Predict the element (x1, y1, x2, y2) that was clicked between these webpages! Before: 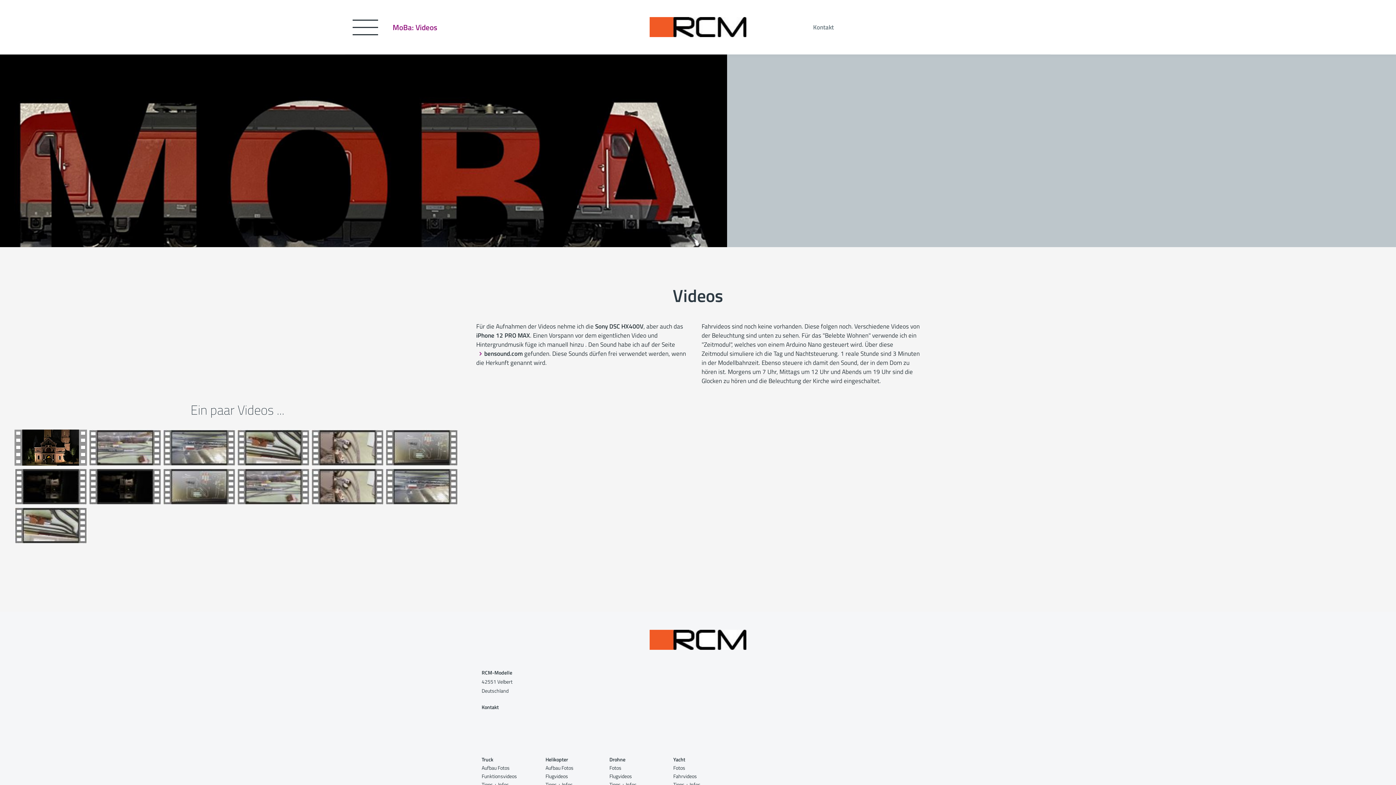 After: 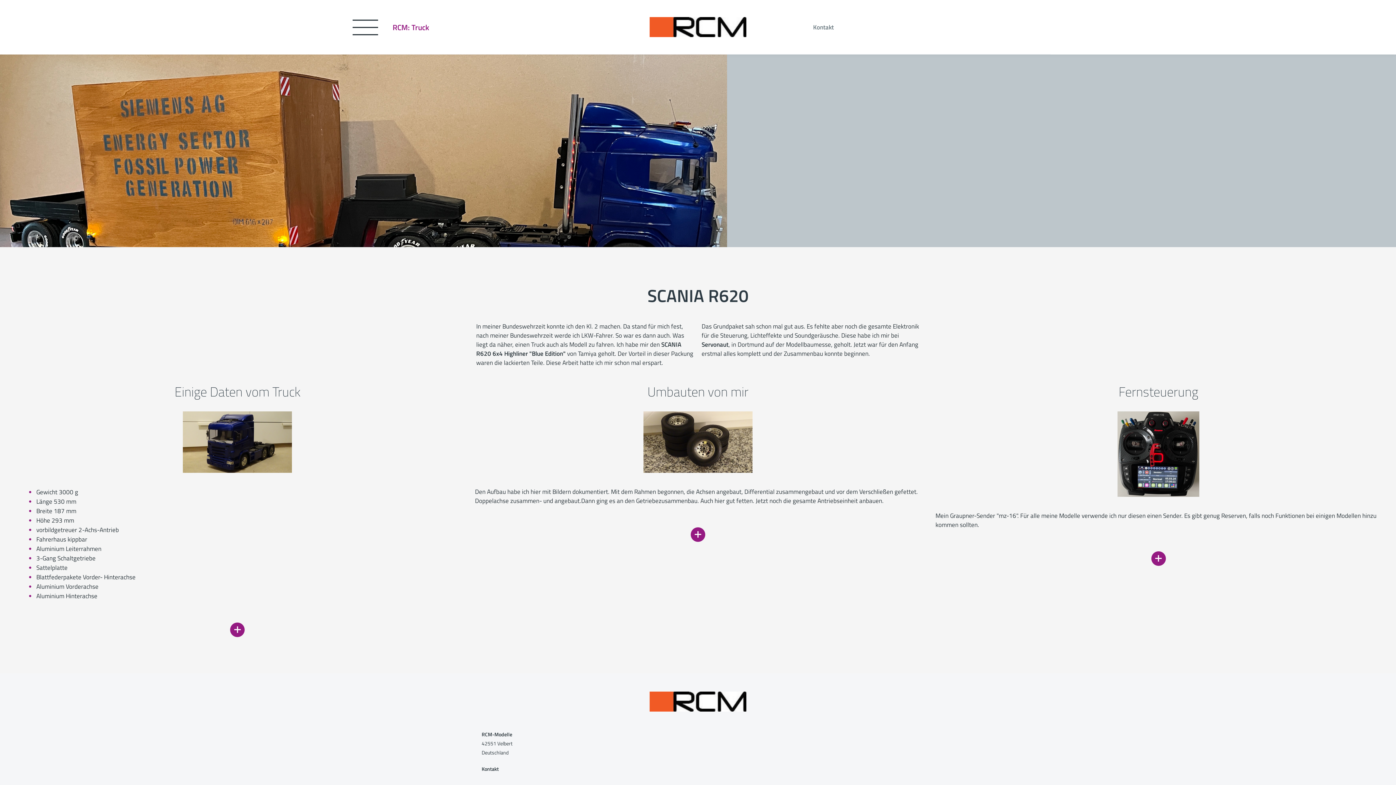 Action: bbox: (481, 756, 493, 763) label: Truck